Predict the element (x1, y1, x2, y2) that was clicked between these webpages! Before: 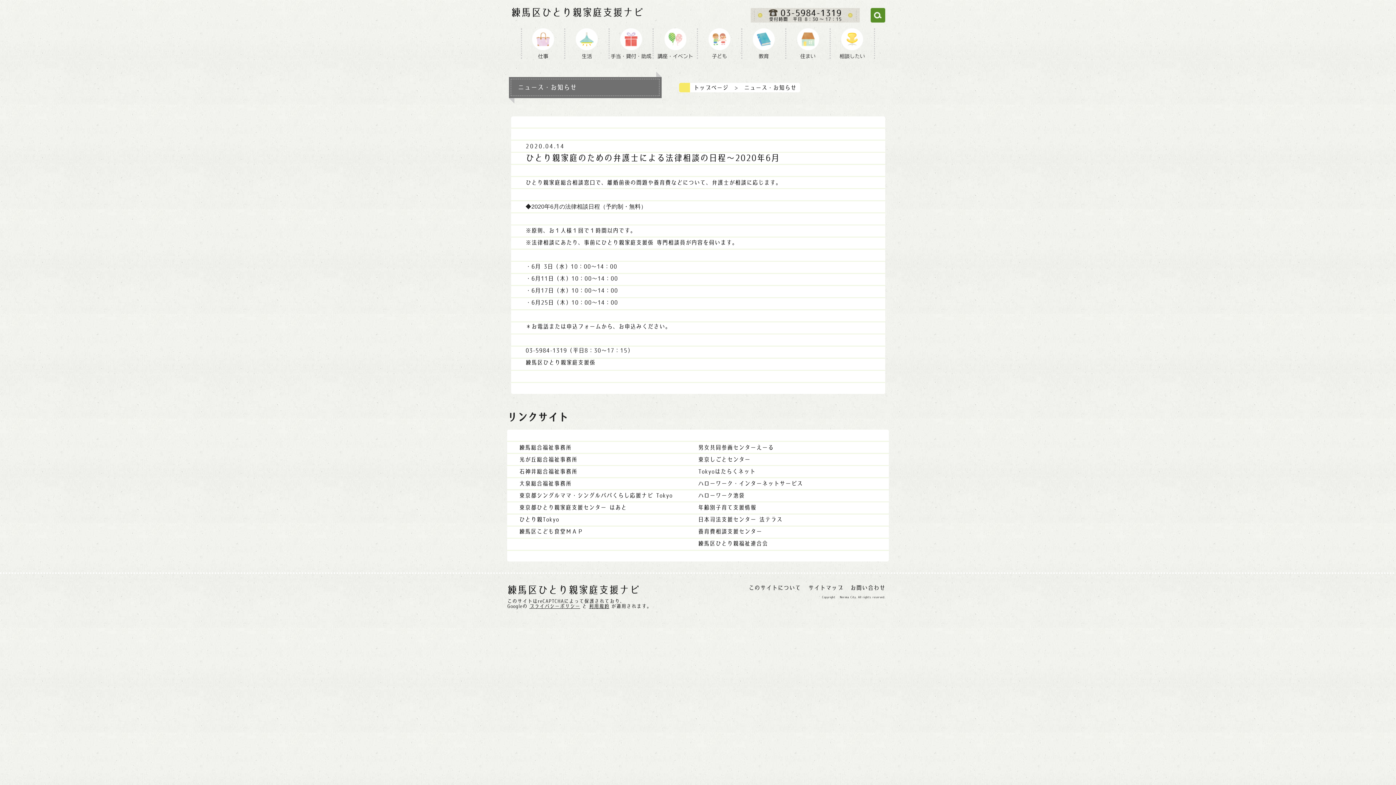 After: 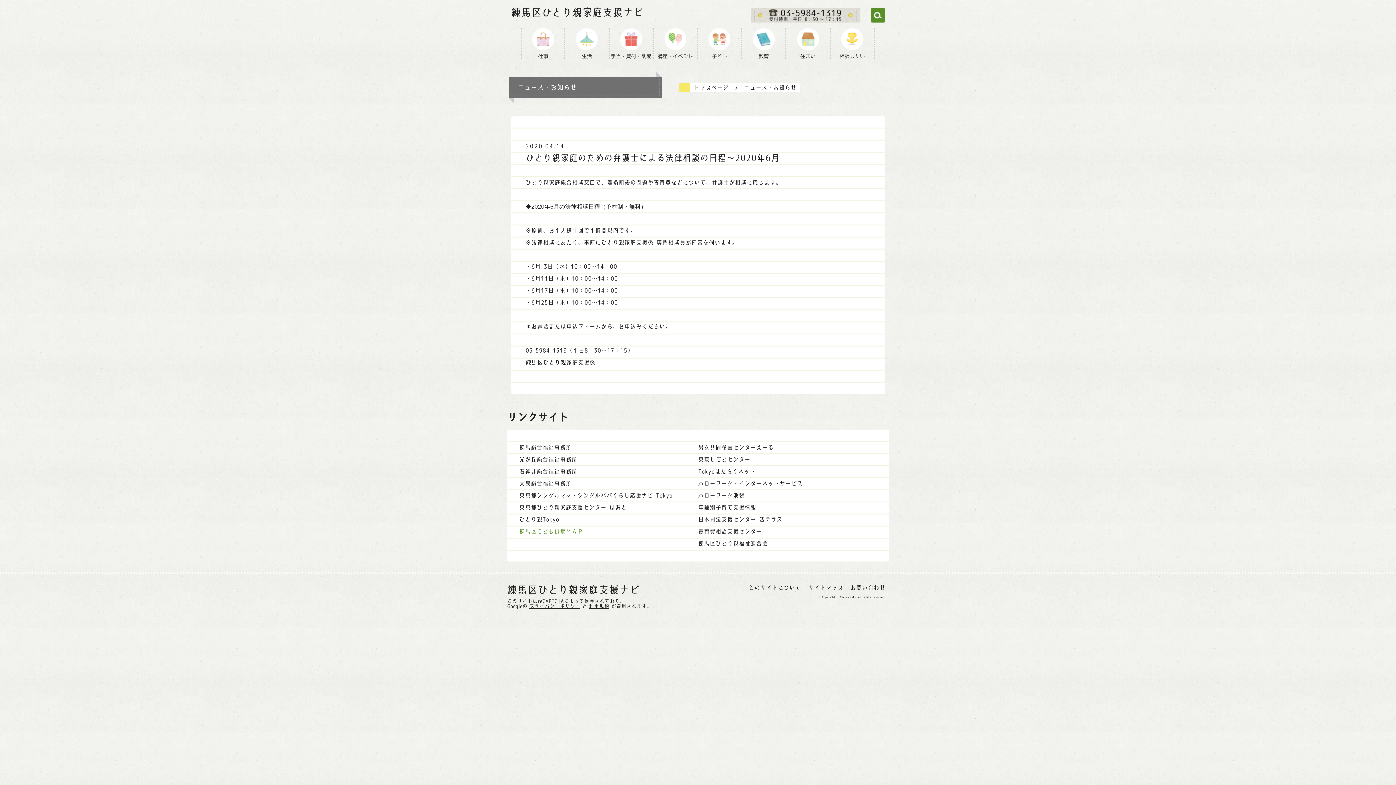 Action: label: 練馬区こども食堂ＭＡＰ bbox: (519, 525, 583, 537)